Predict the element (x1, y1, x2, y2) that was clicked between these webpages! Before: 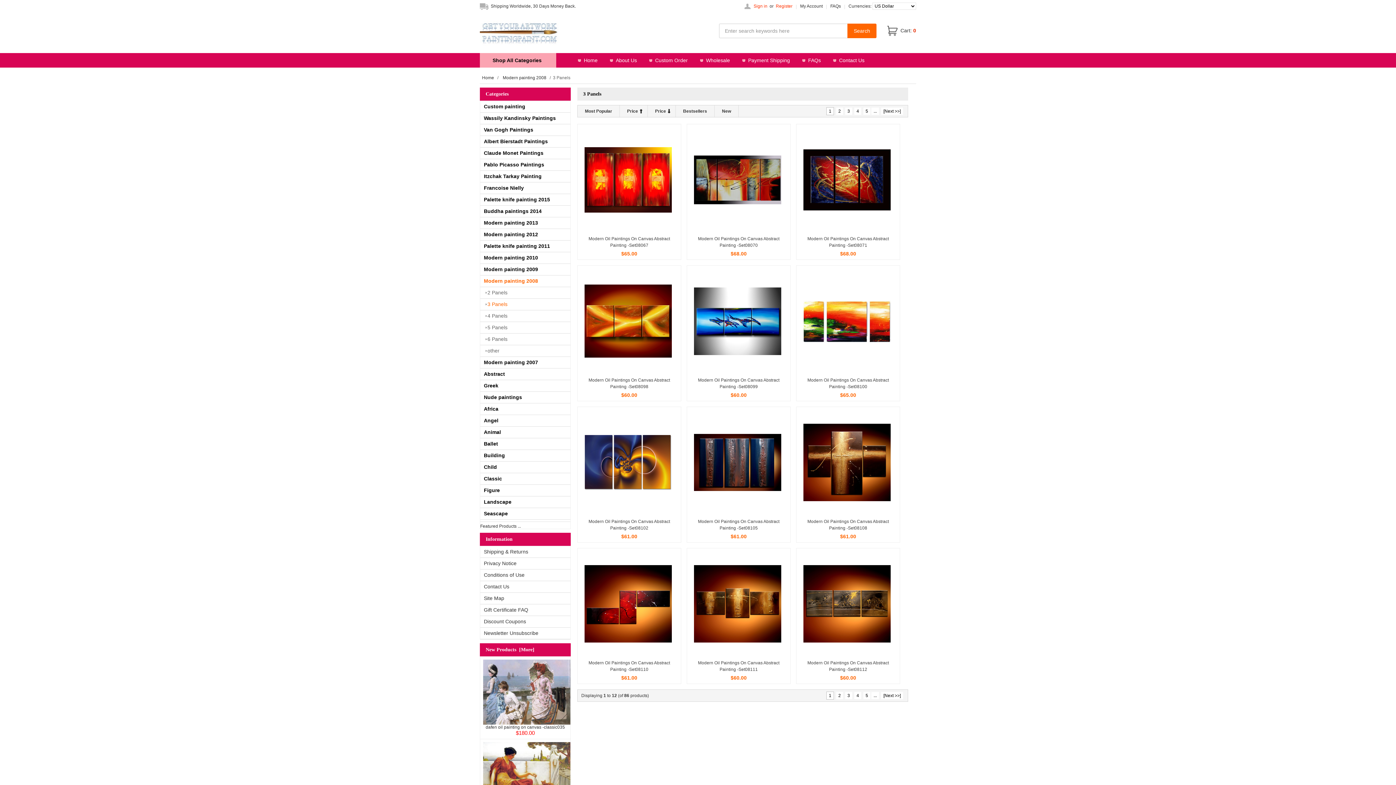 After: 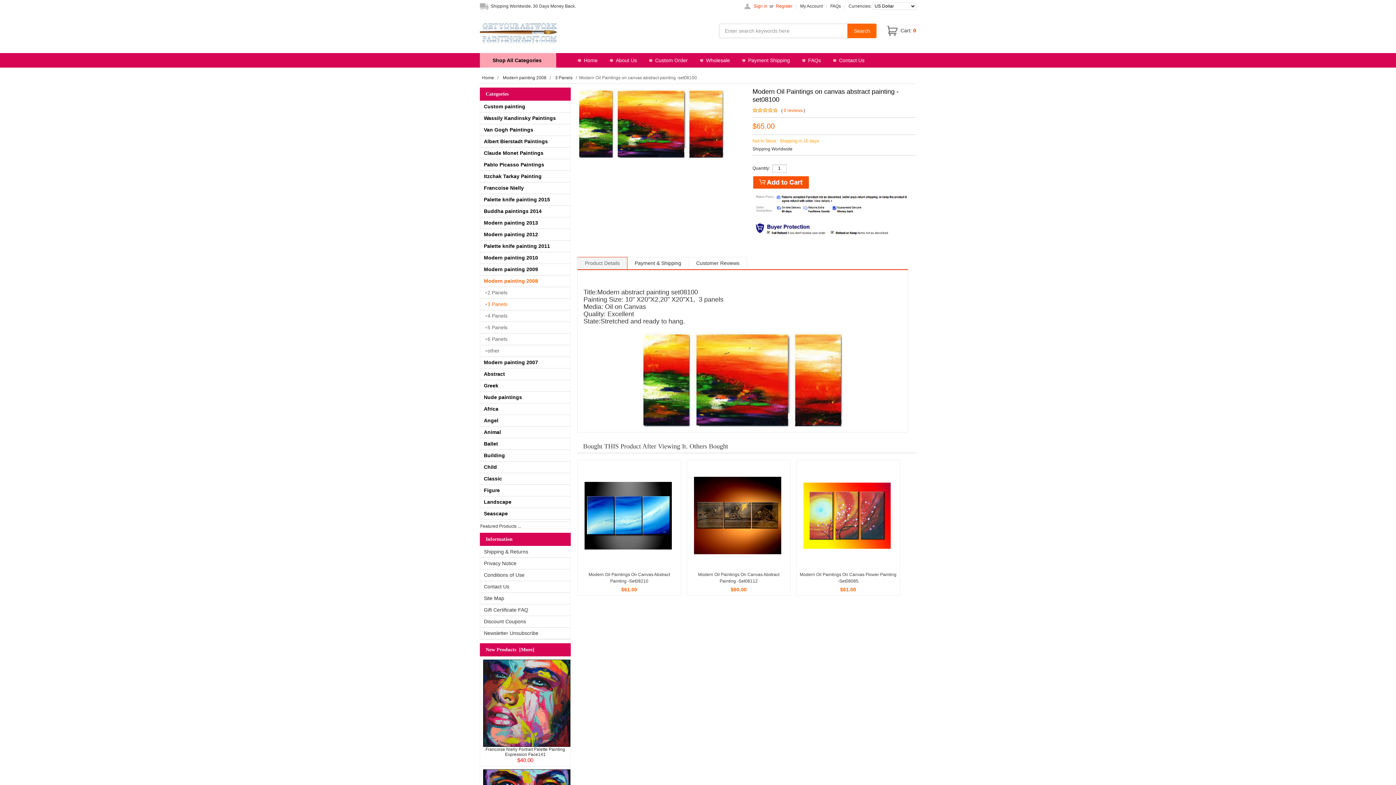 Action: bbox: (803, 300, 890, 305)